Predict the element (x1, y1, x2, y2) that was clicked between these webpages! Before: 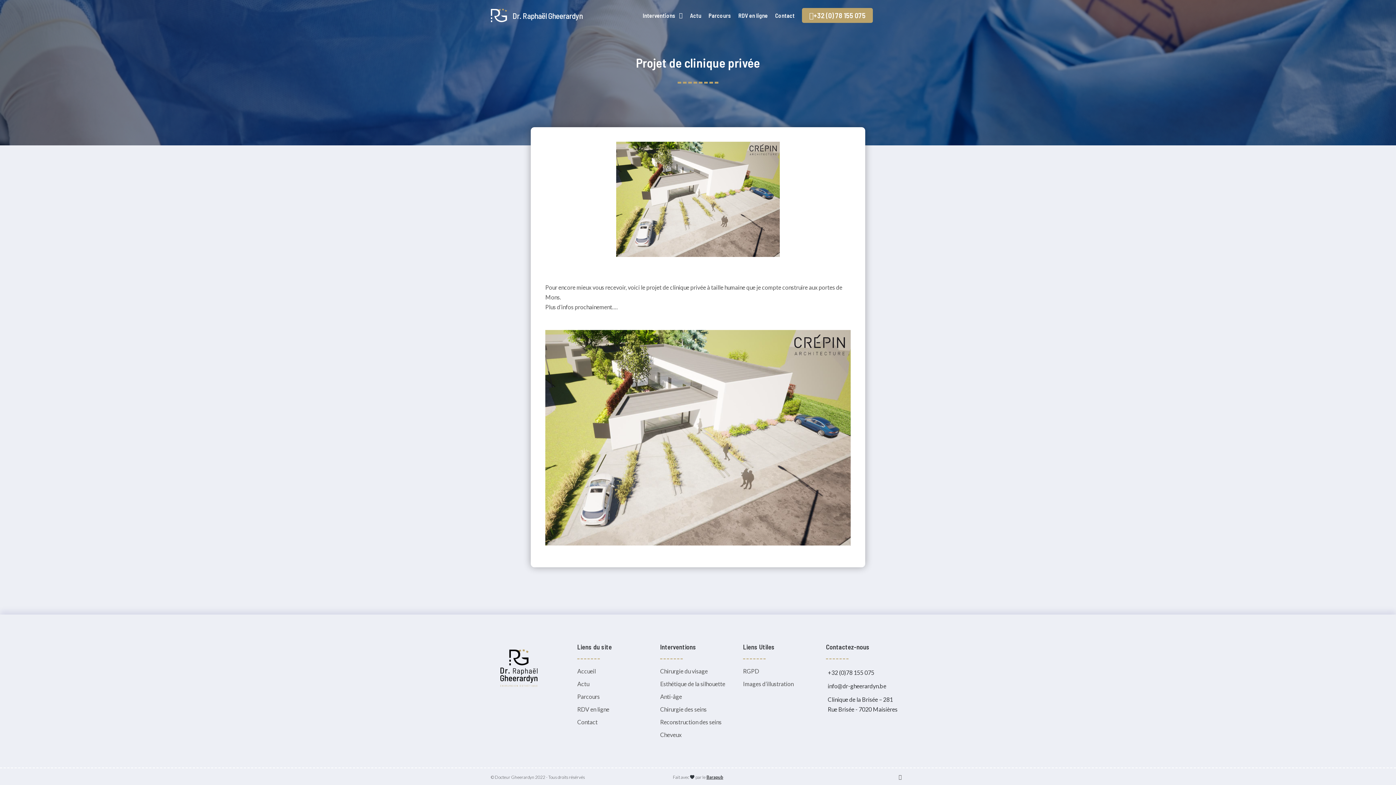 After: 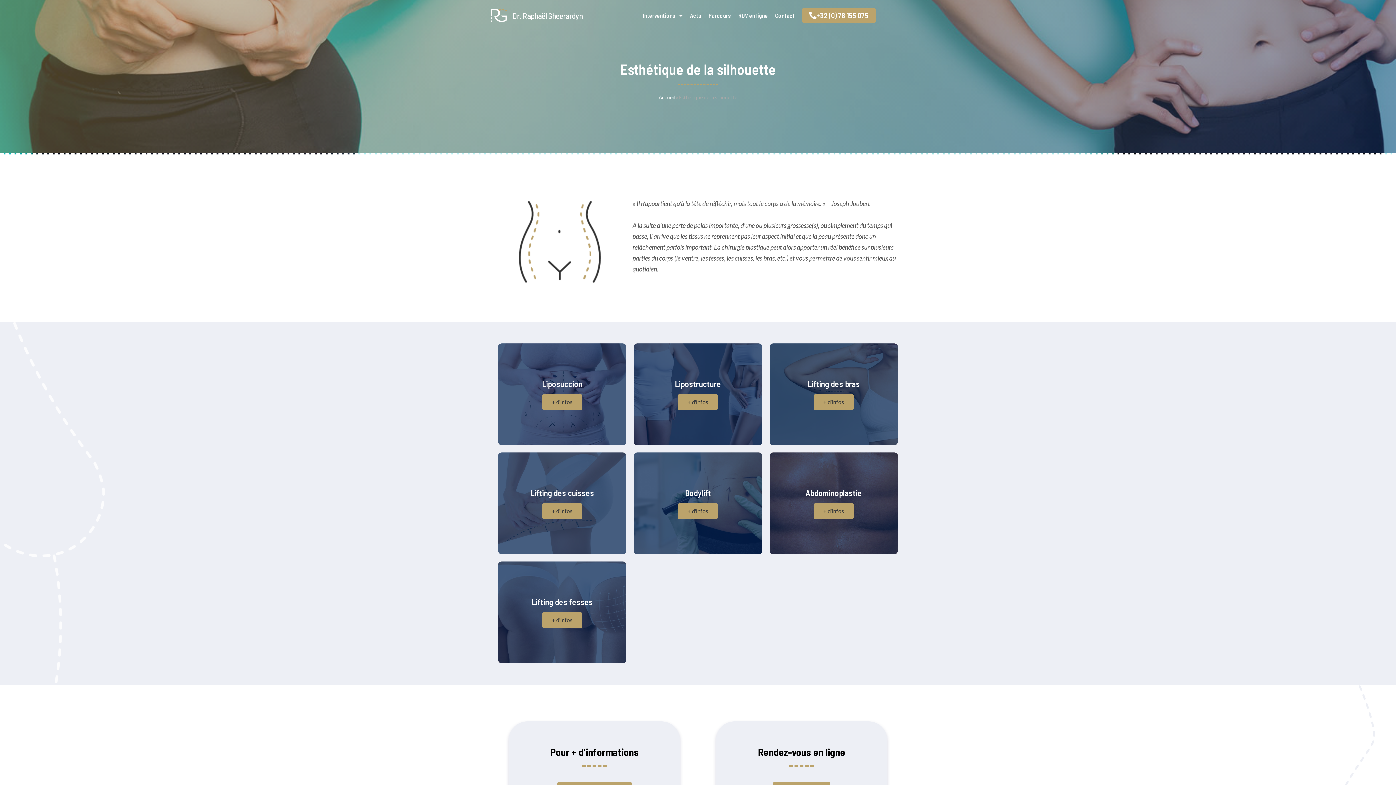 Action: label: Esthétique de la silhouette bbox: (660, 680, 736, 687)